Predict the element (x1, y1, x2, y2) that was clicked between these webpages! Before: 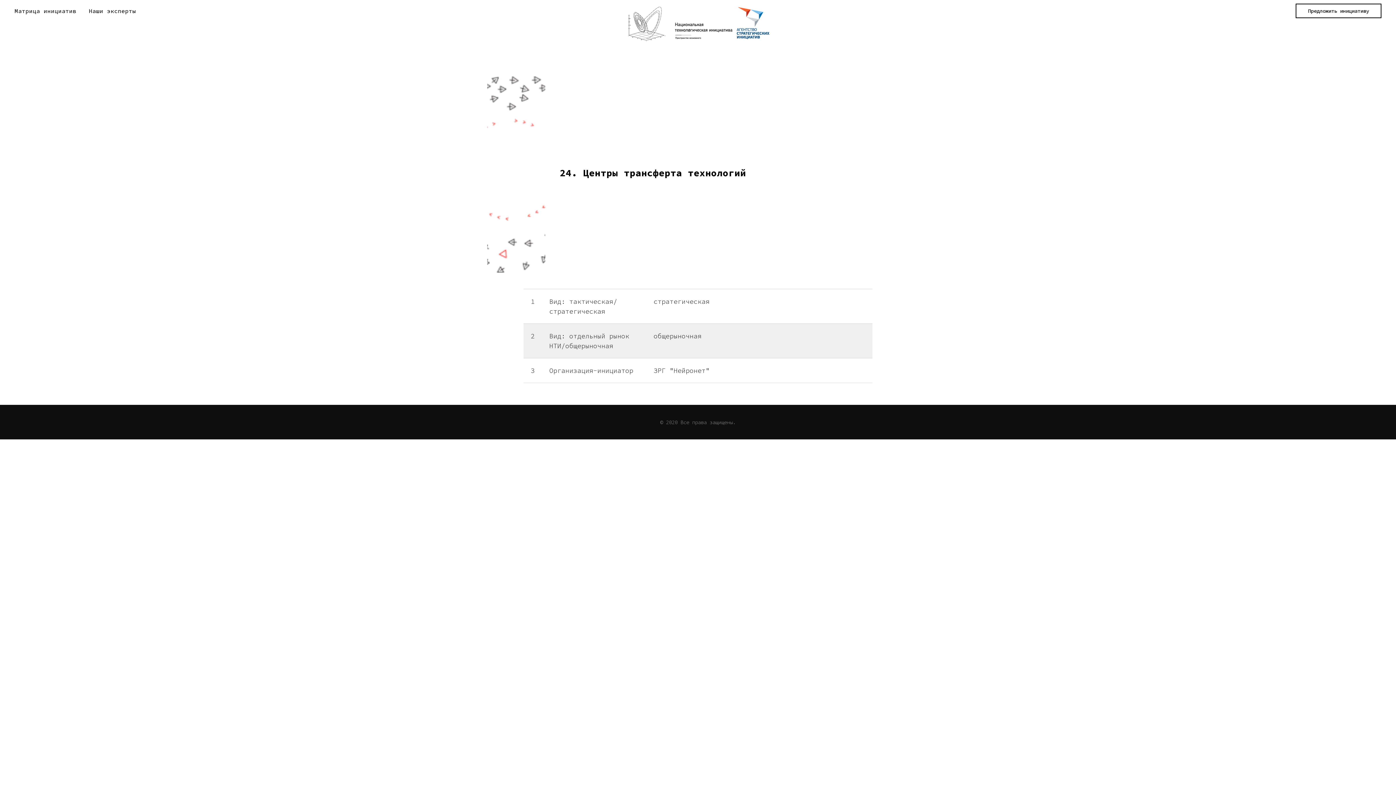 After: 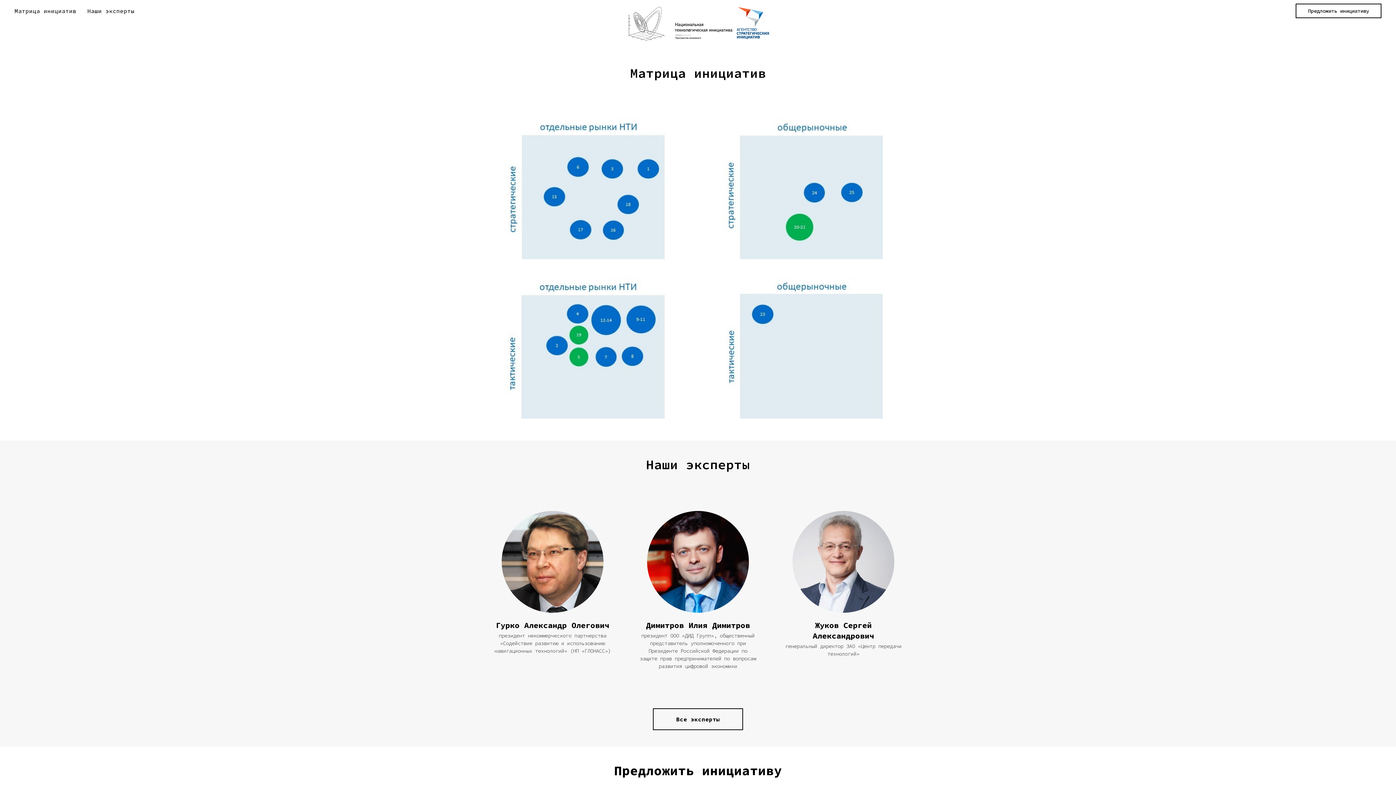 Action: label: Предложить инициативу bbox: (1296, 3, 1381, 18)